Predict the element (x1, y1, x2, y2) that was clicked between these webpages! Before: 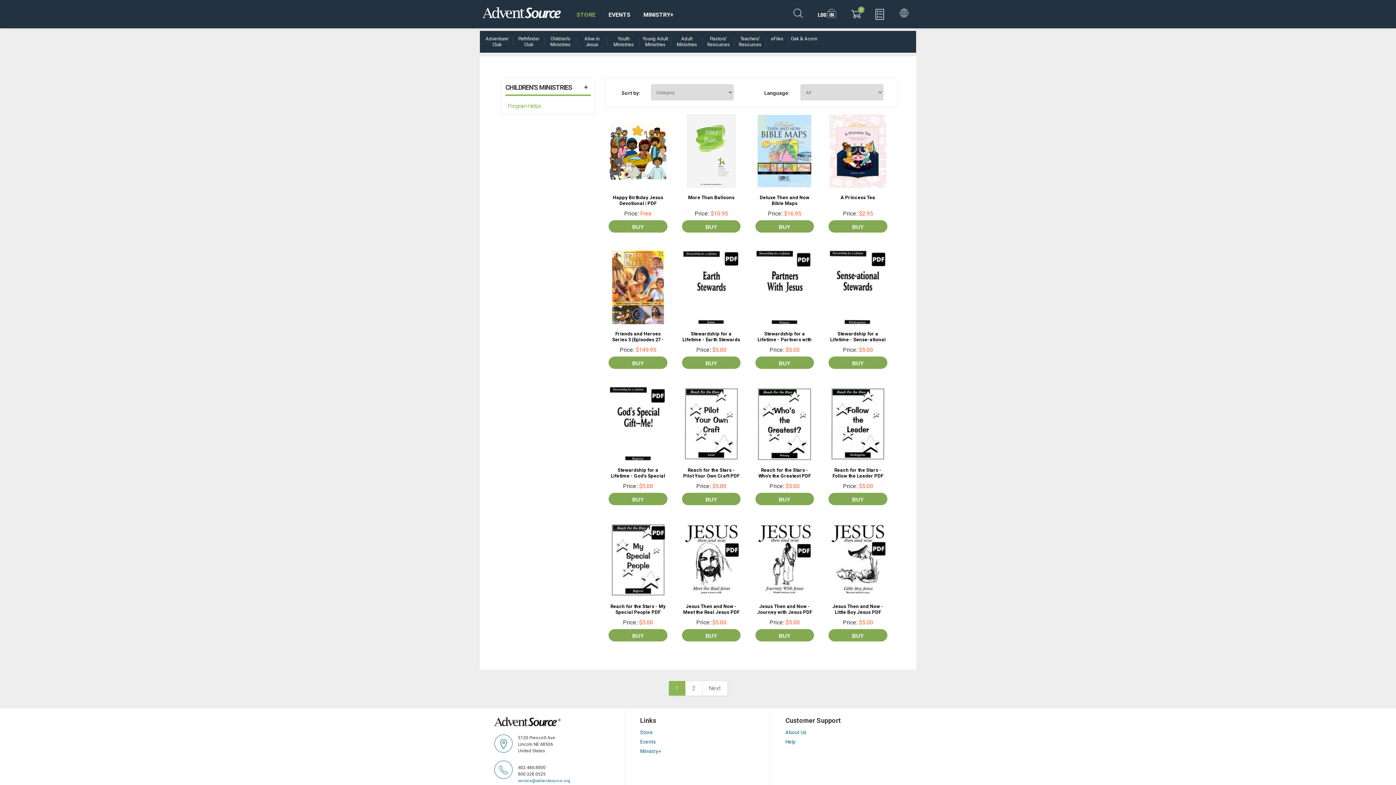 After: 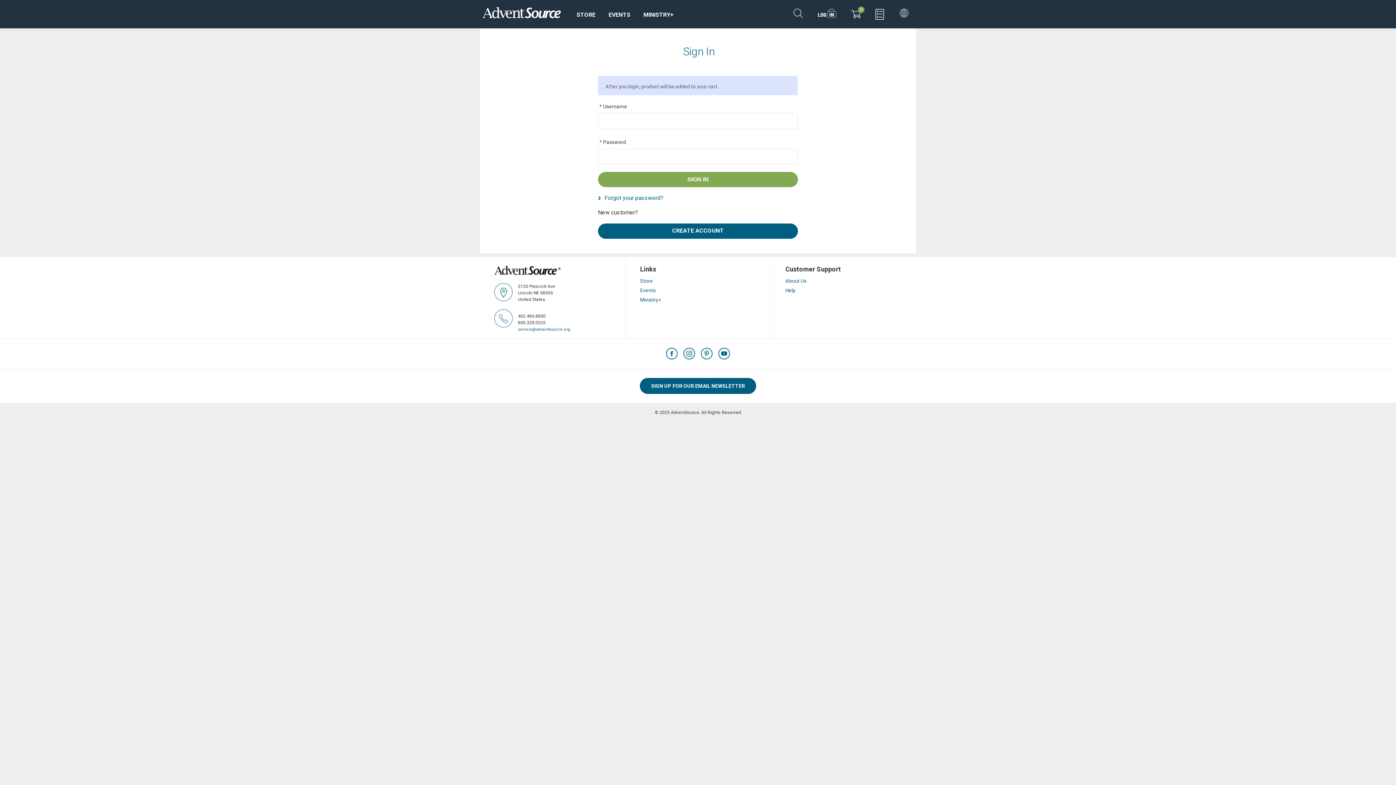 Action: bbox: (608, 493, 667, 505) label: BUY